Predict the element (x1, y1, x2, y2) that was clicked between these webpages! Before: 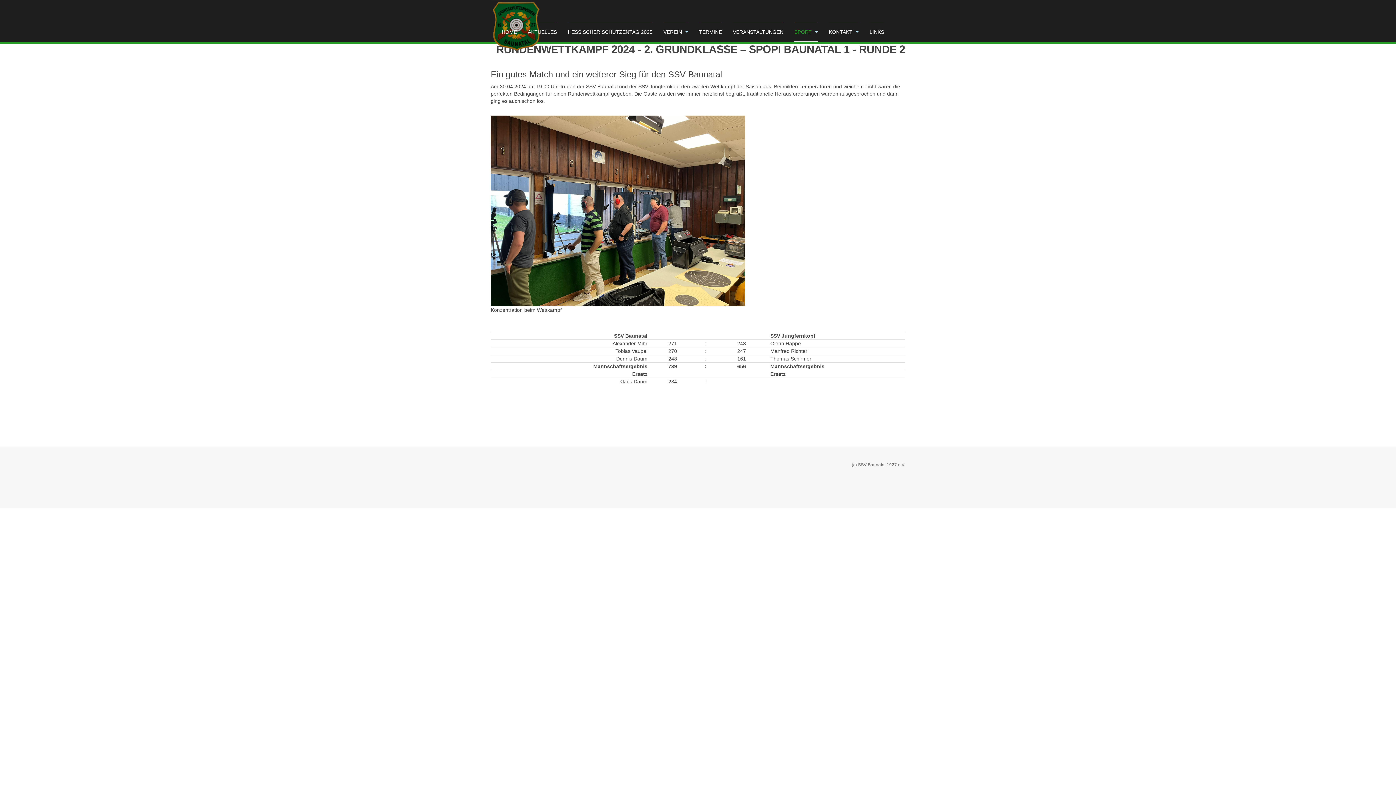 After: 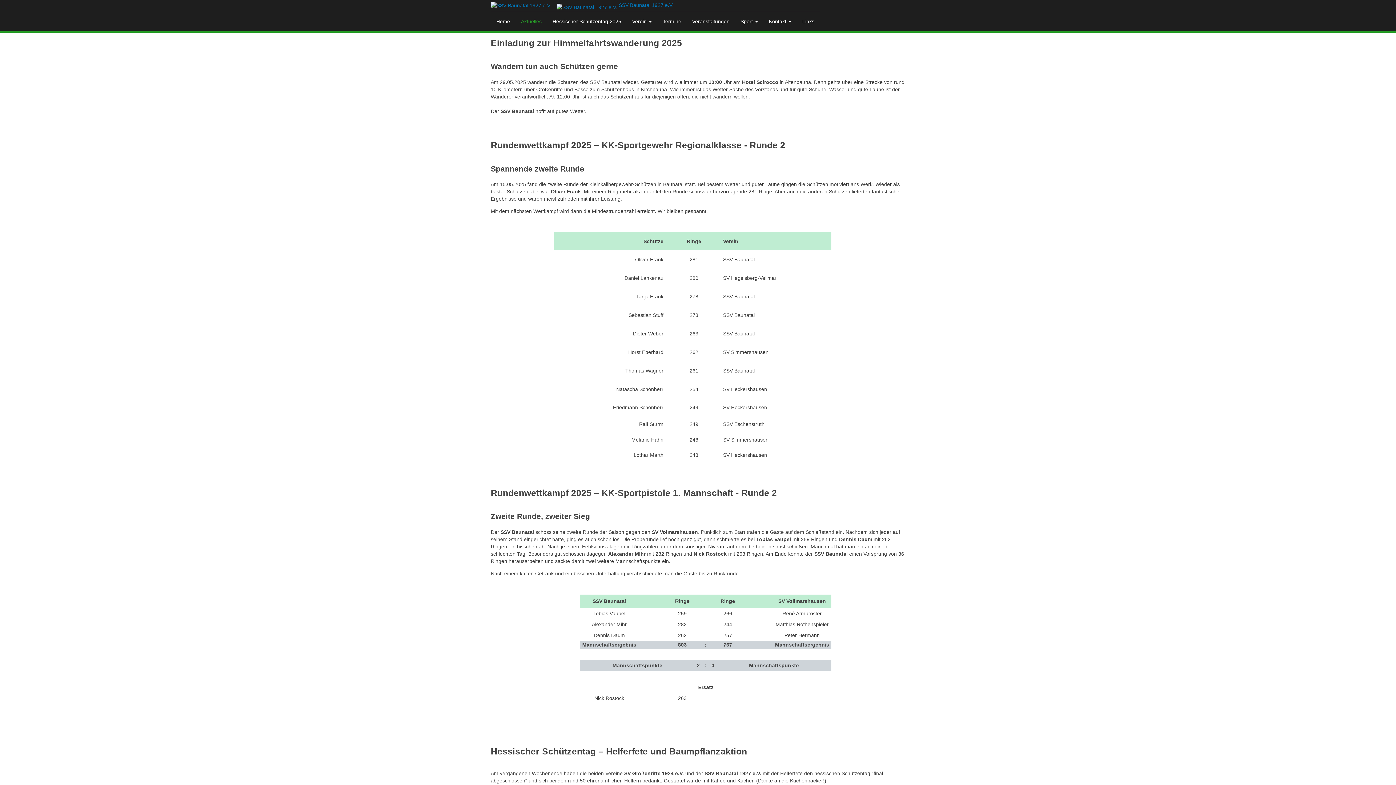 Action: bbox: (490, 0, 542, 20)